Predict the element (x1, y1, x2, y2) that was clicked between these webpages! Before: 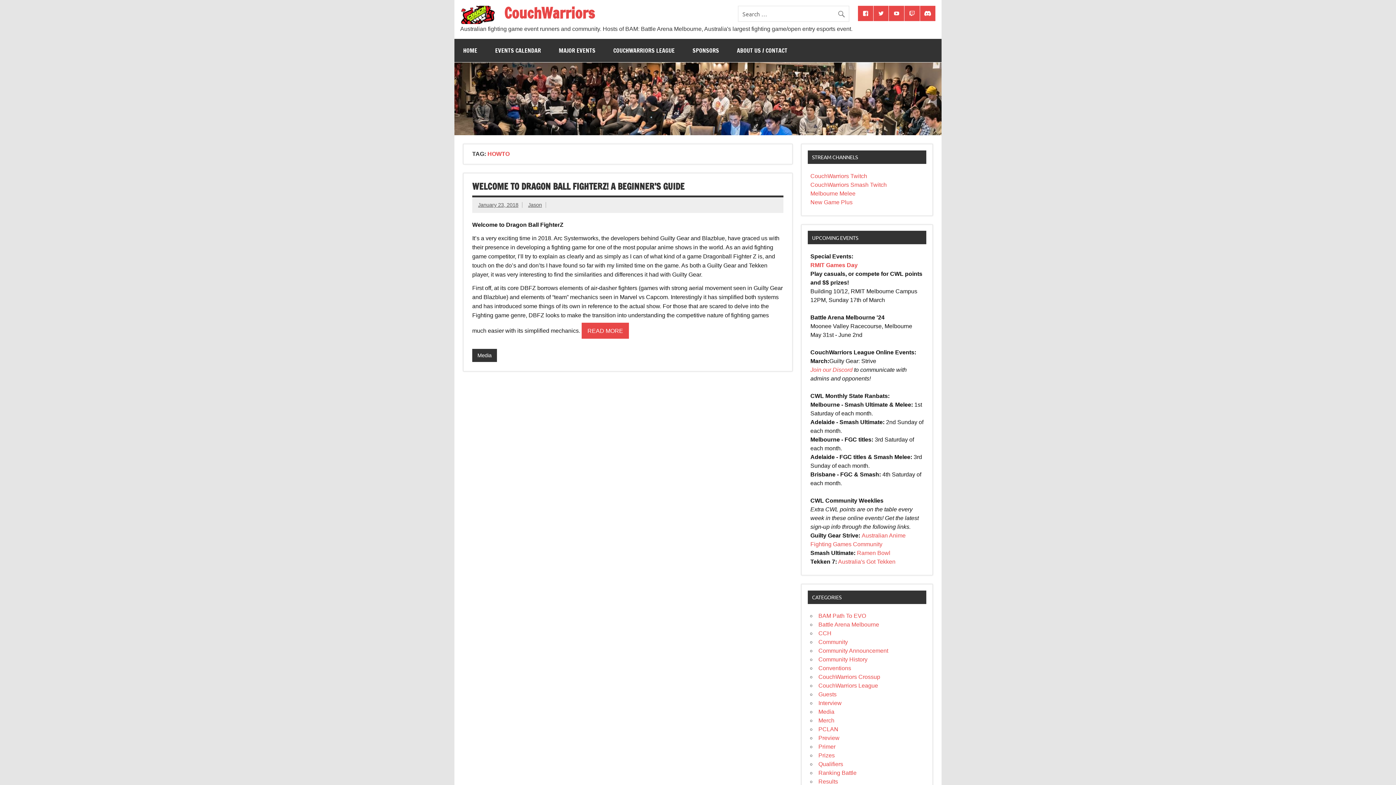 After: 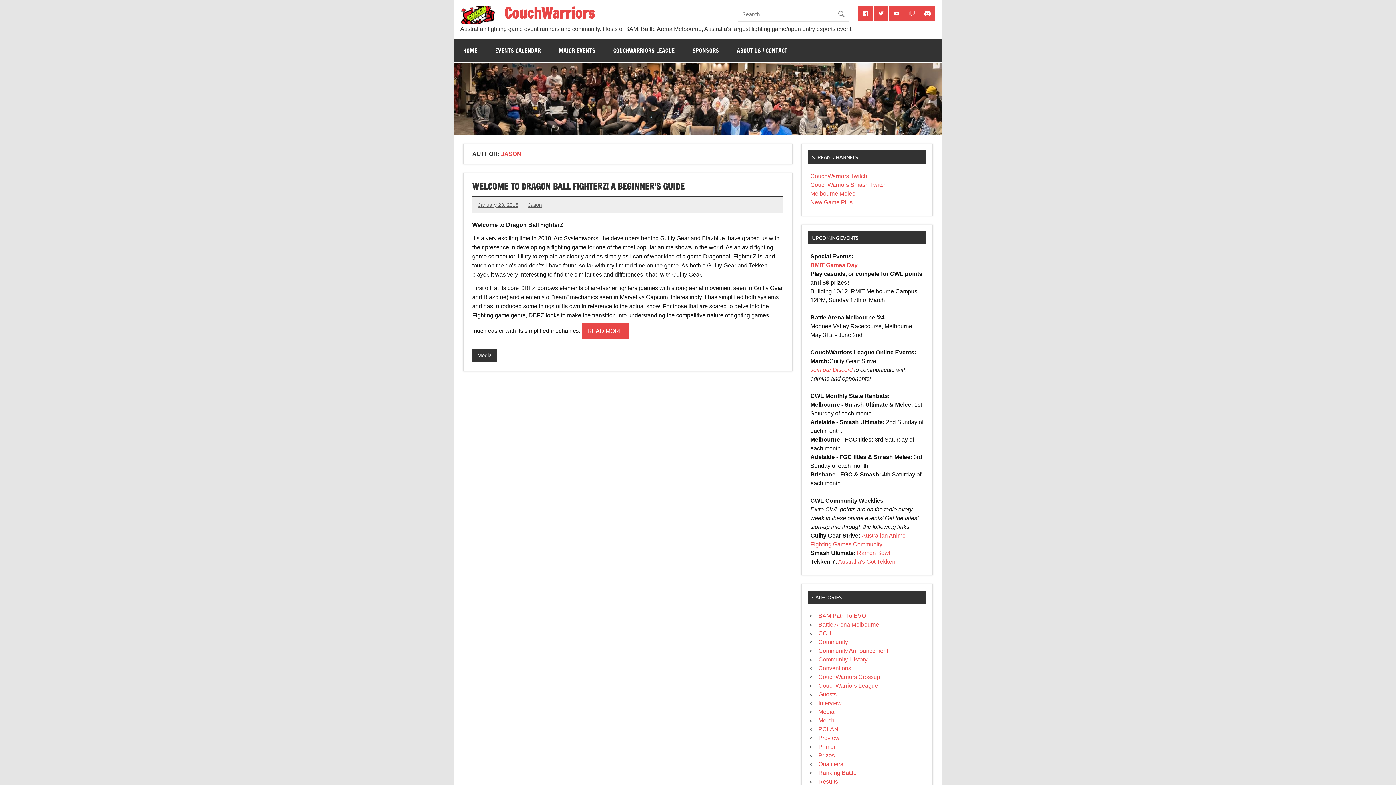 Action: label: Jason bbox: (528, 202, 542, 207)